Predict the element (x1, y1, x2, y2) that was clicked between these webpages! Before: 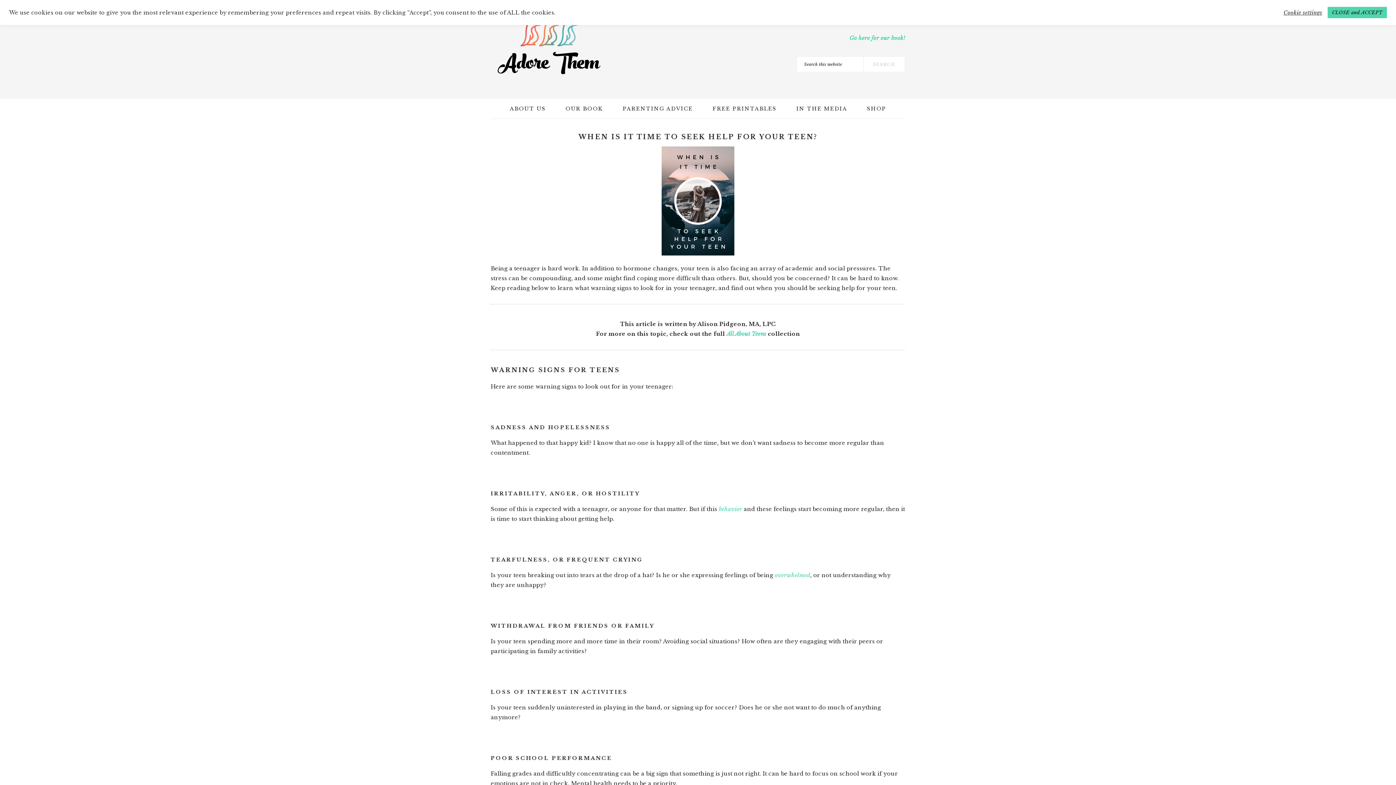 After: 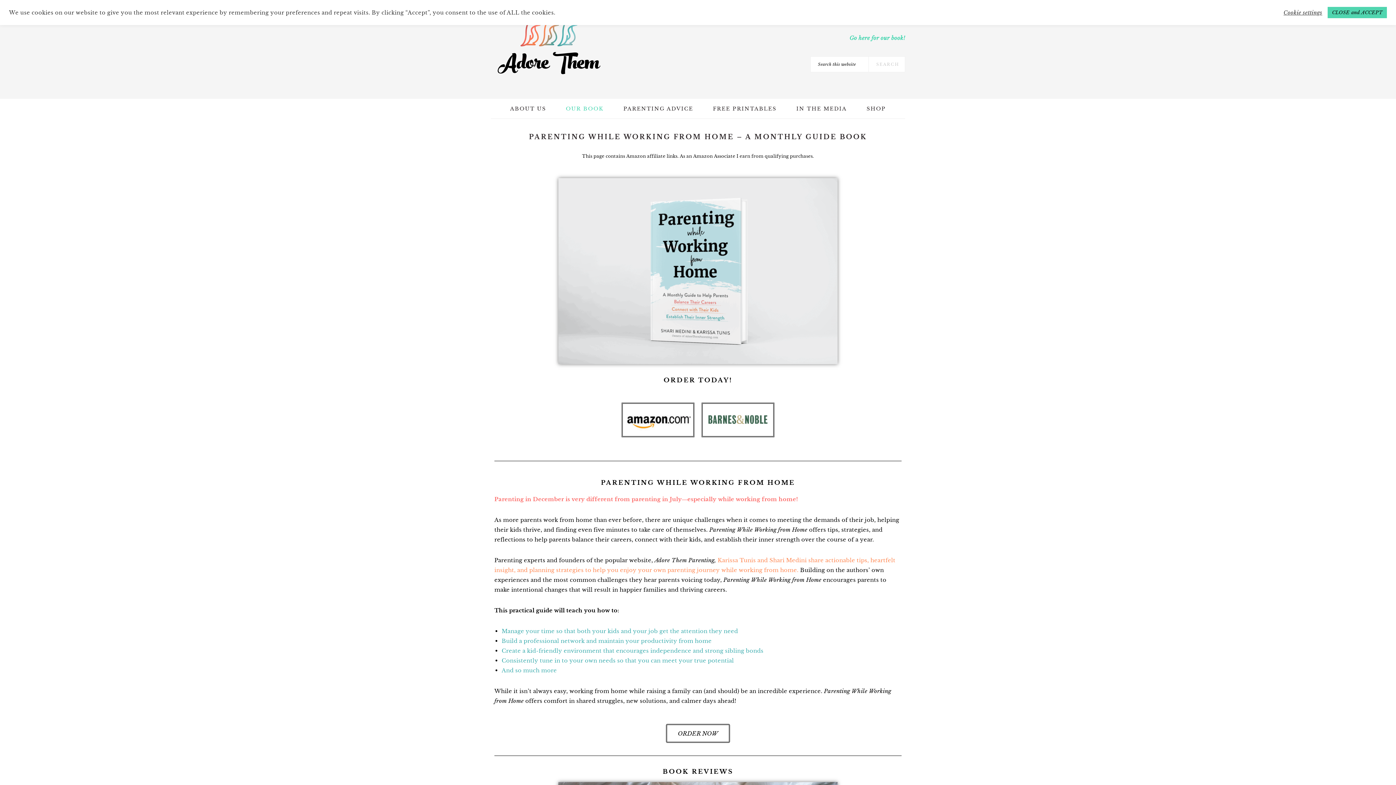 Action: label: OUR BOOK bbox: (556, 98, 612, 118)